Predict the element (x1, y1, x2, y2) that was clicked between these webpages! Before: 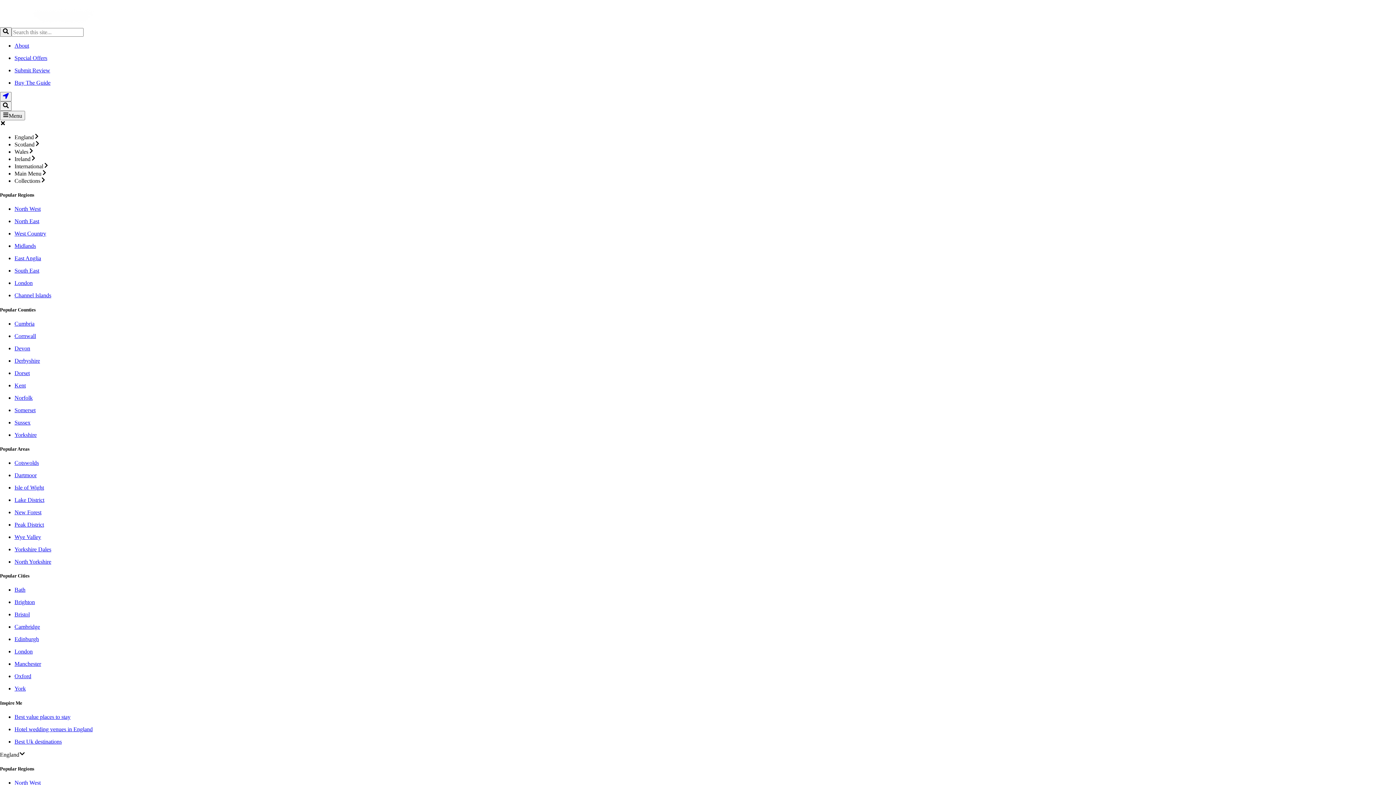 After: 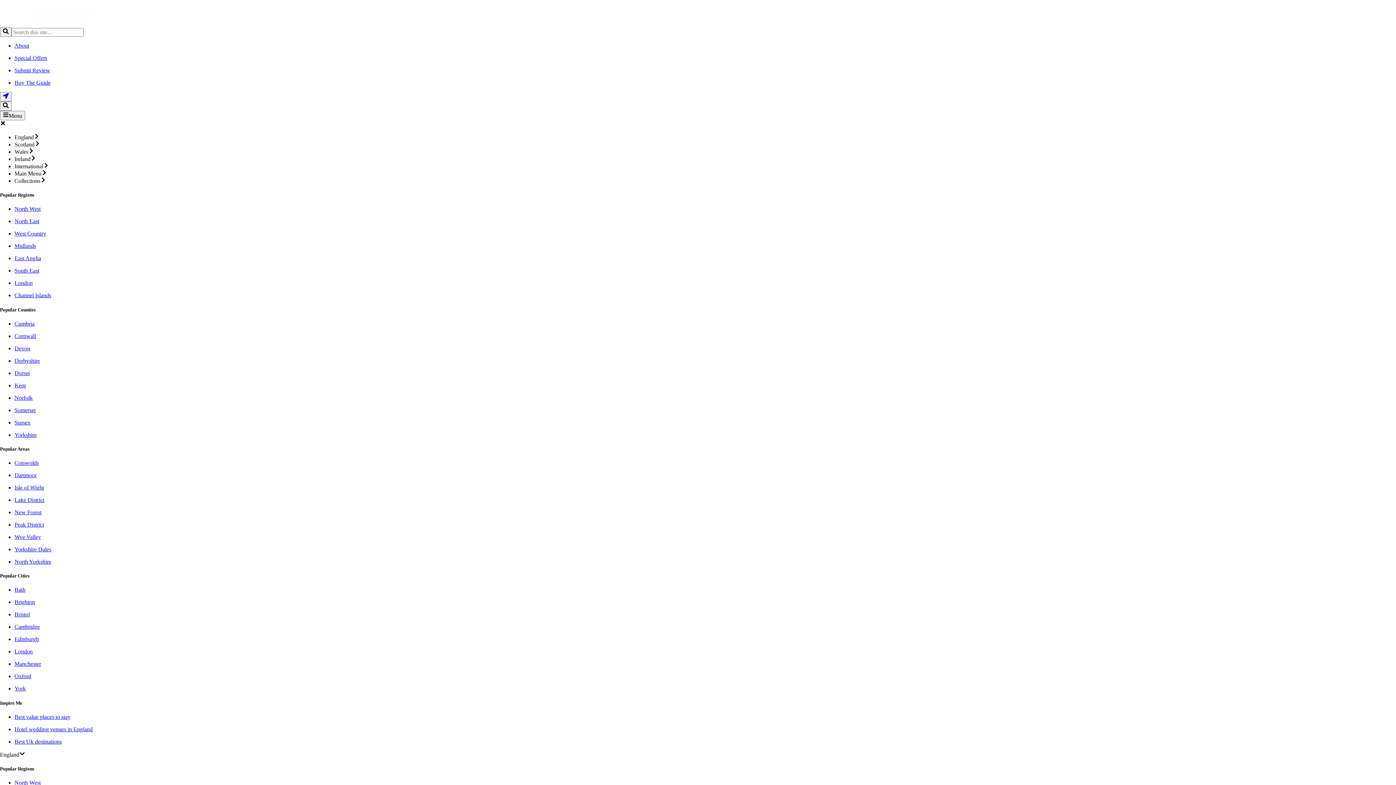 Action: bbox: (14, 255, 1396, 261) label: East Anglia